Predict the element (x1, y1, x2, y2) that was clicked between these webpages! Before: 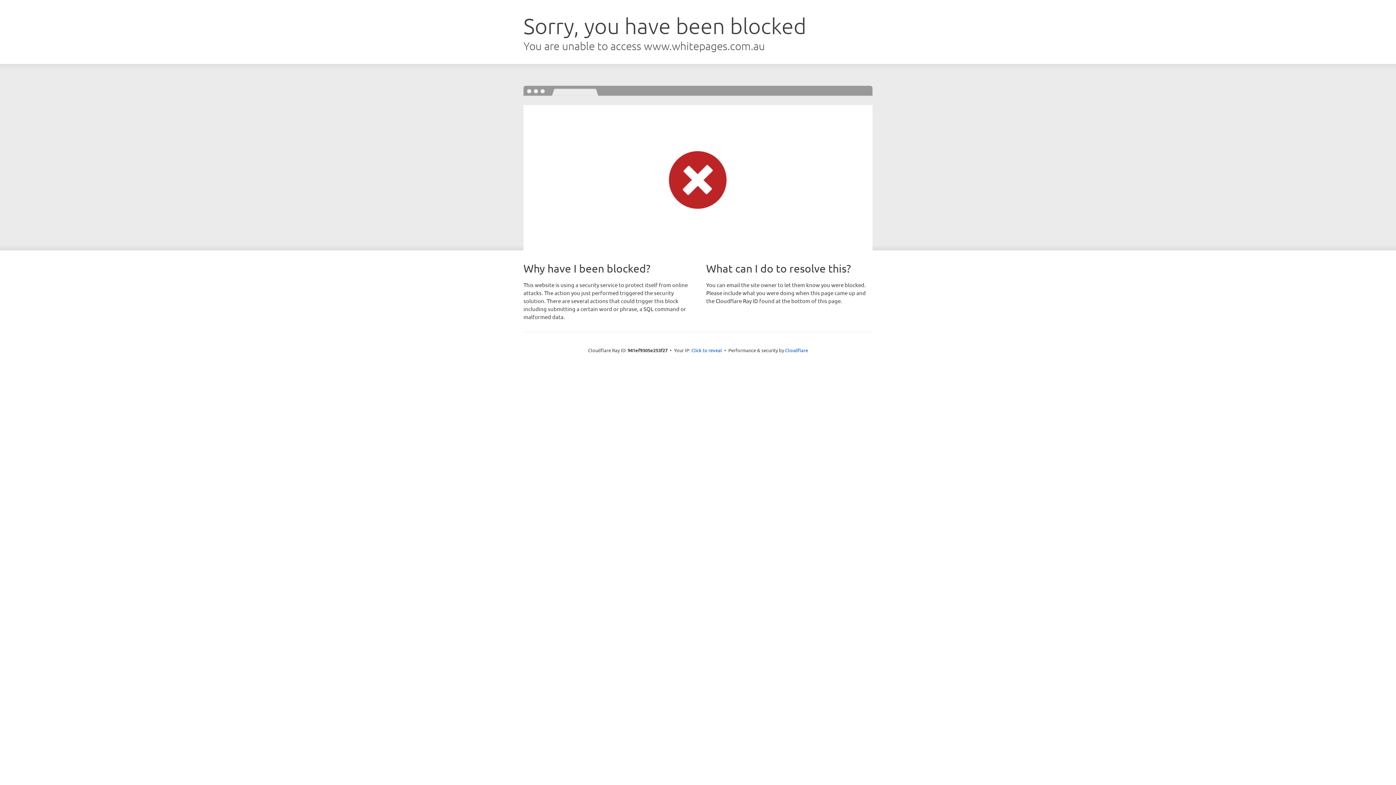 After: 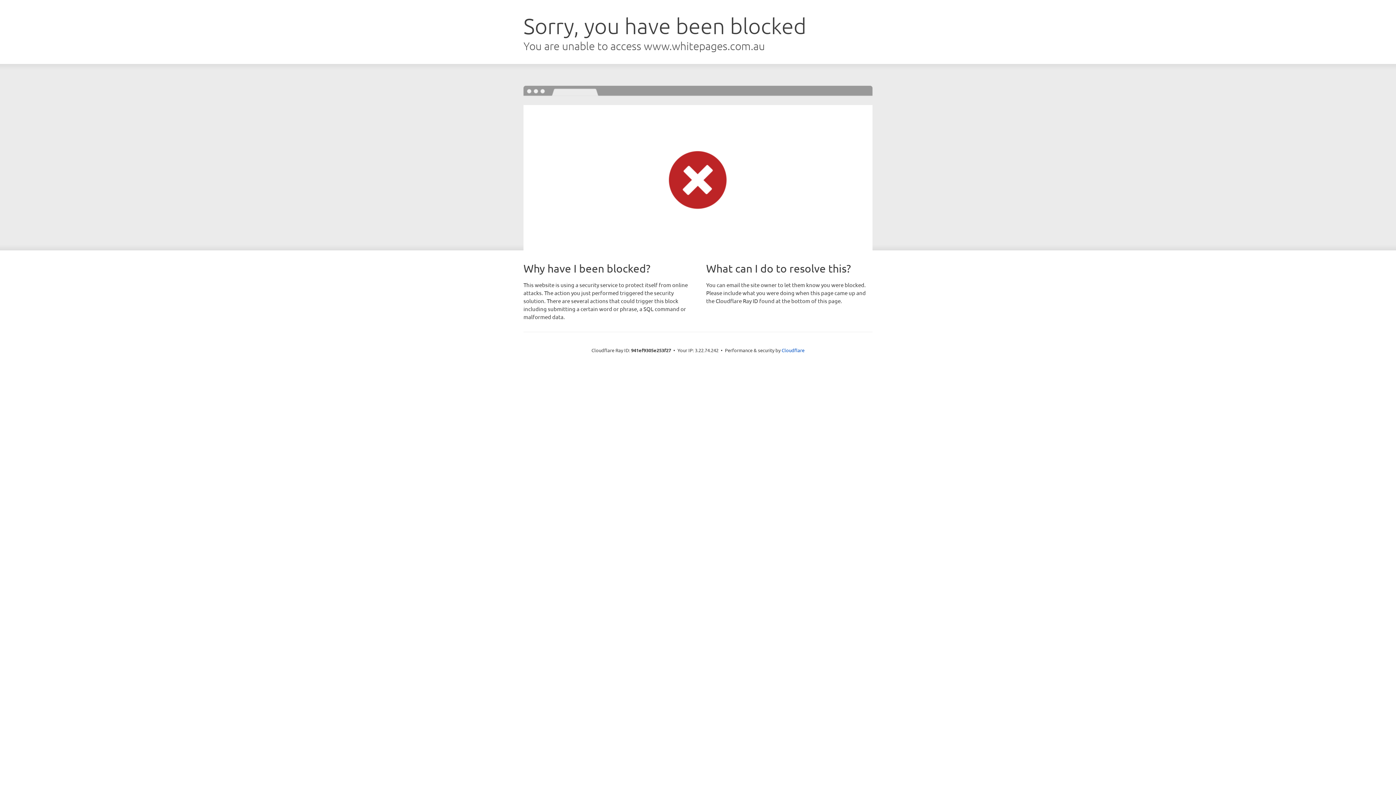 Action: label: Click to reveal bbox: (691, 346, 722, 353)